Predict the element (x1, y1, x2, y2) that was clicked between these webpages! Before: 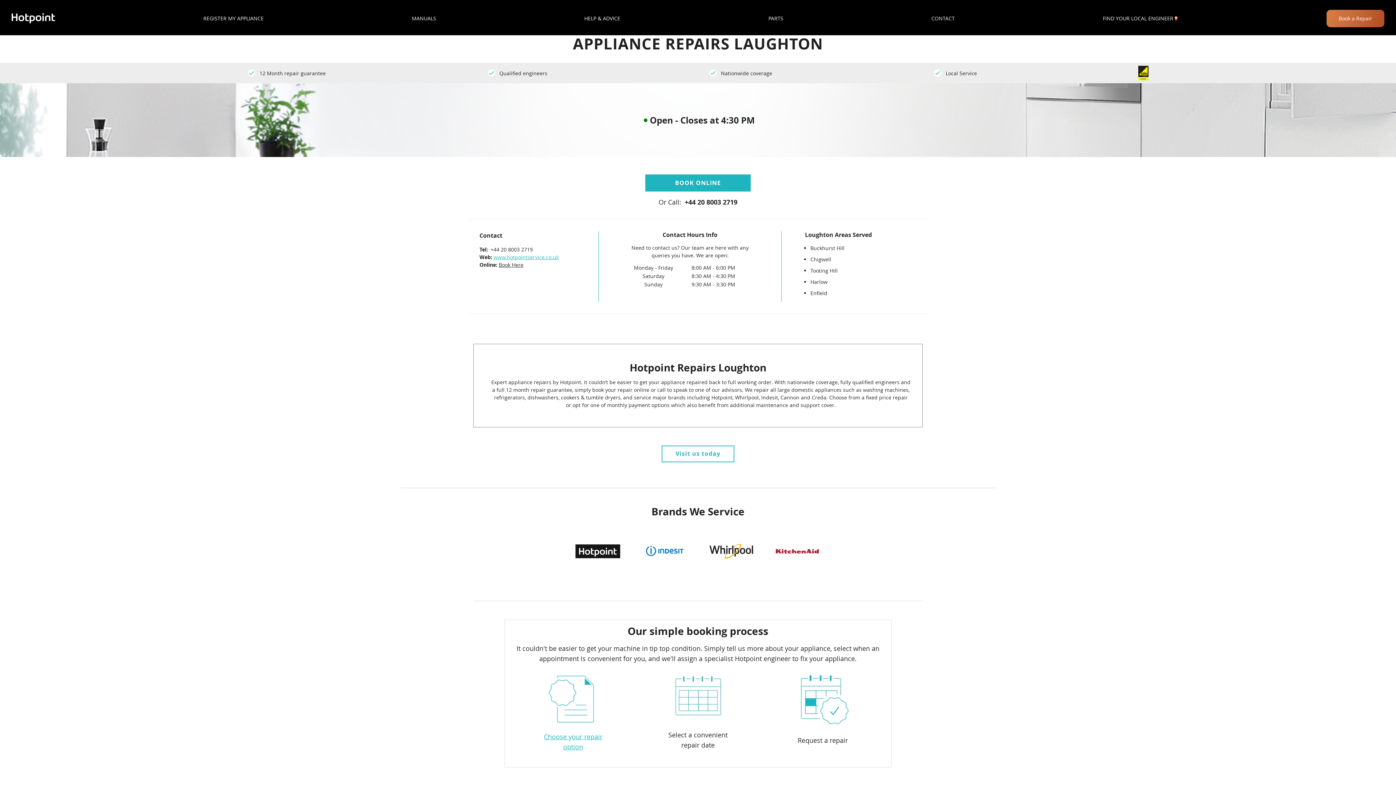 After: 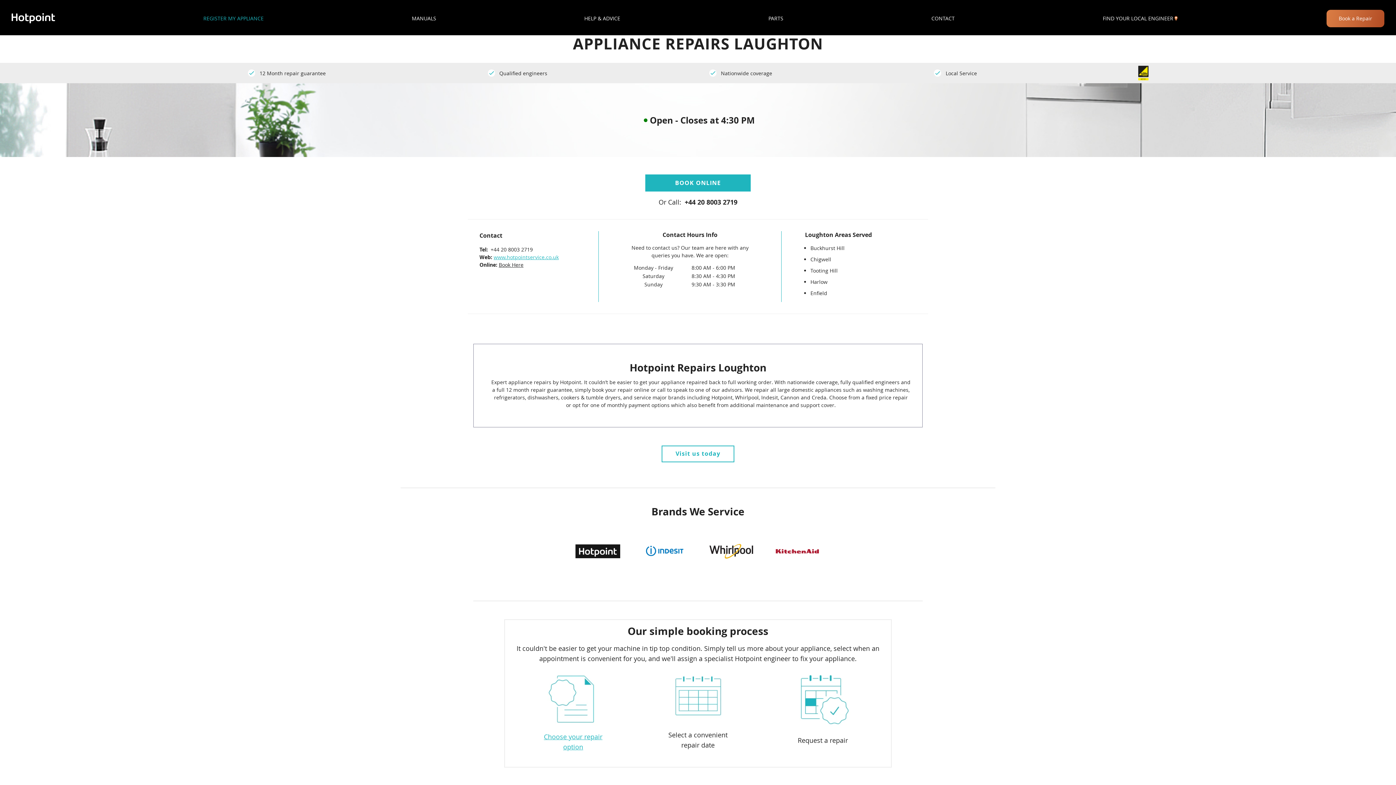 Action: label: REGISTER MY APPLIANCE bbox: (203, 14, 263, 21)